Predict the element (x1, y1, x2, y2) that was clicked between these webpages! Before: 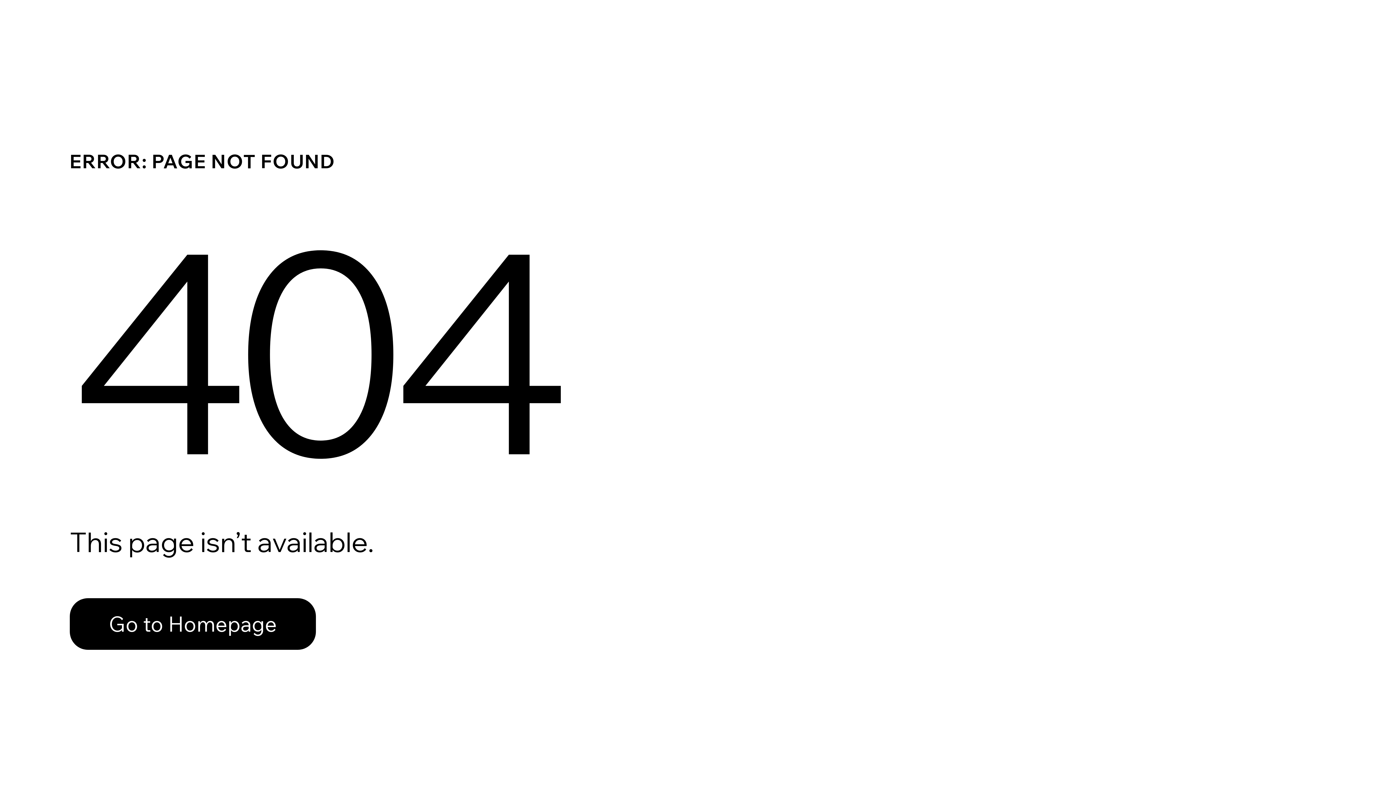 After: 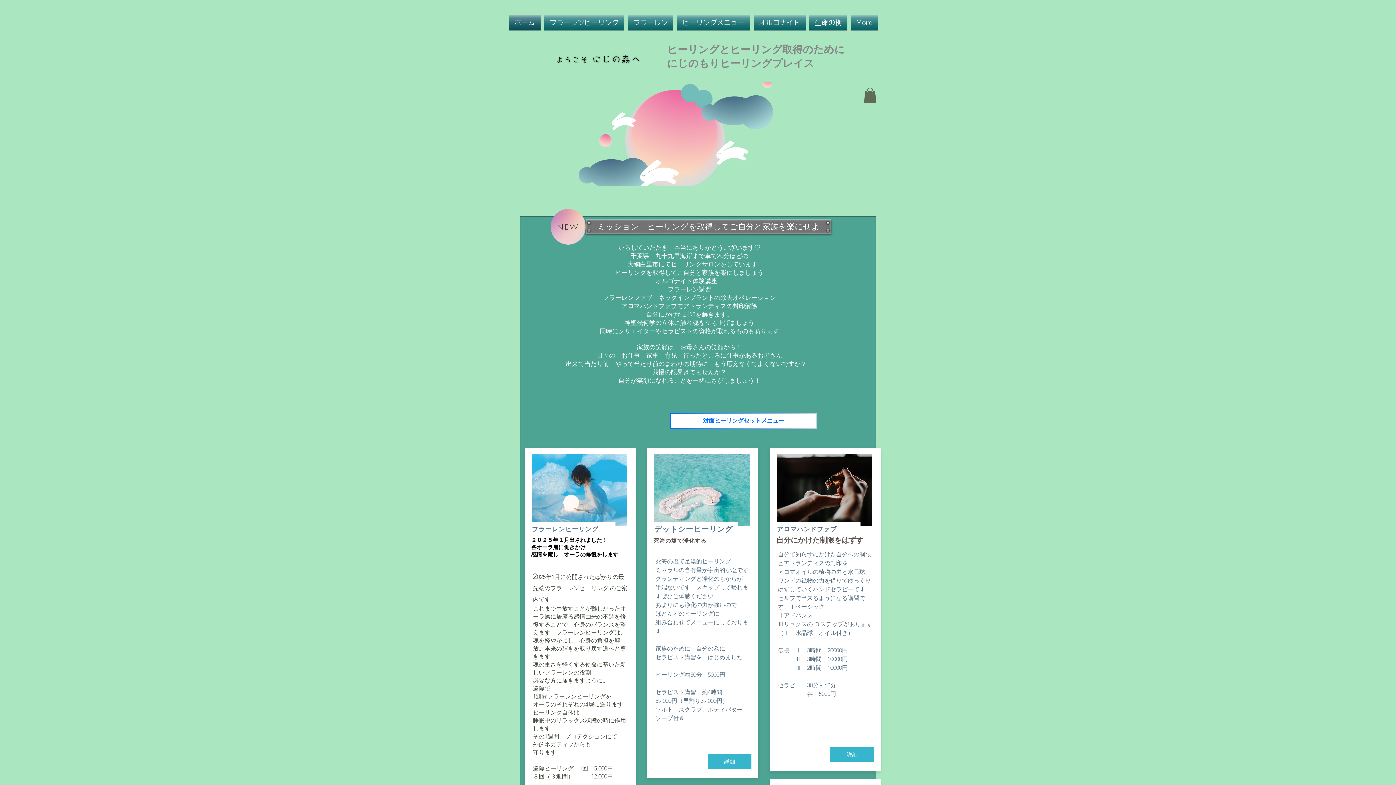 Action: label: Go to Homepage bbox: (69, 598, 316, 650)